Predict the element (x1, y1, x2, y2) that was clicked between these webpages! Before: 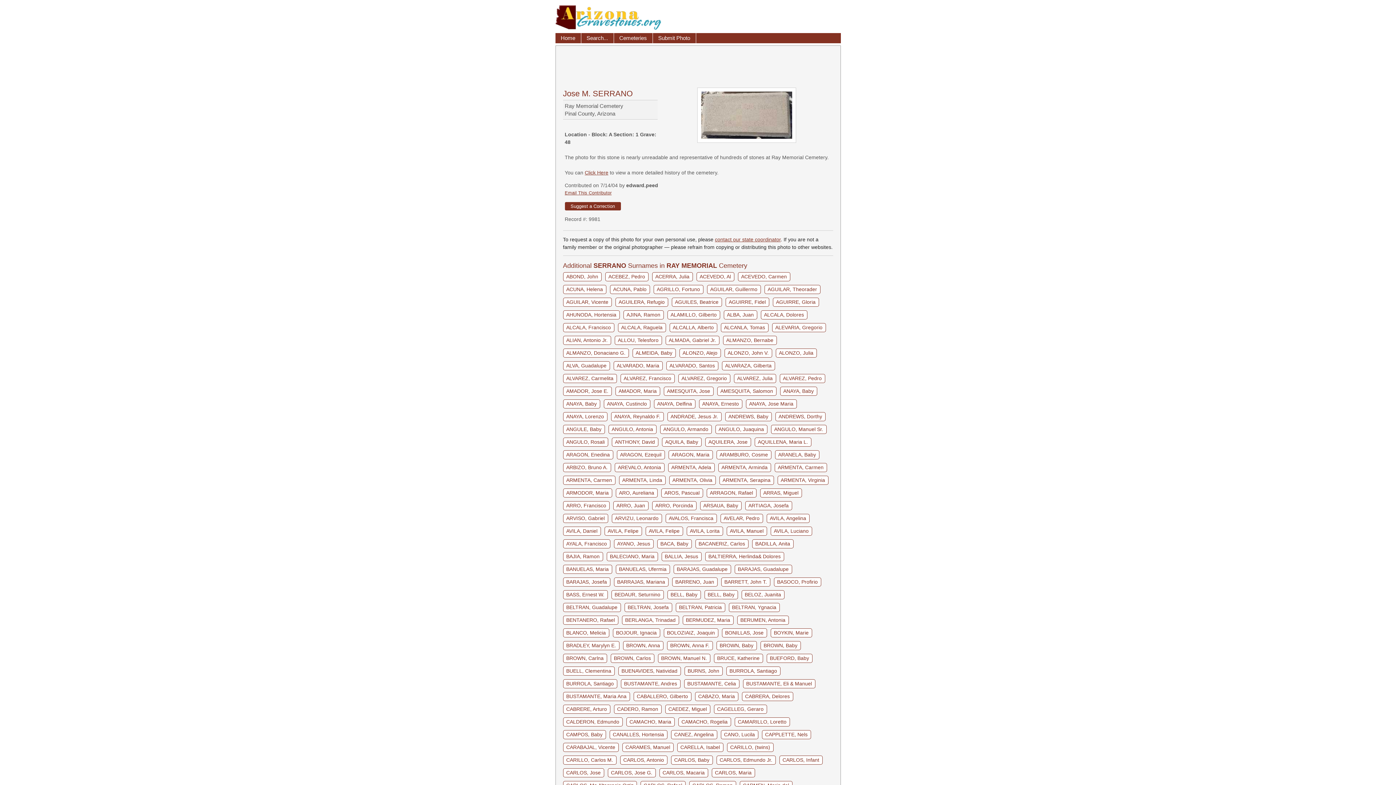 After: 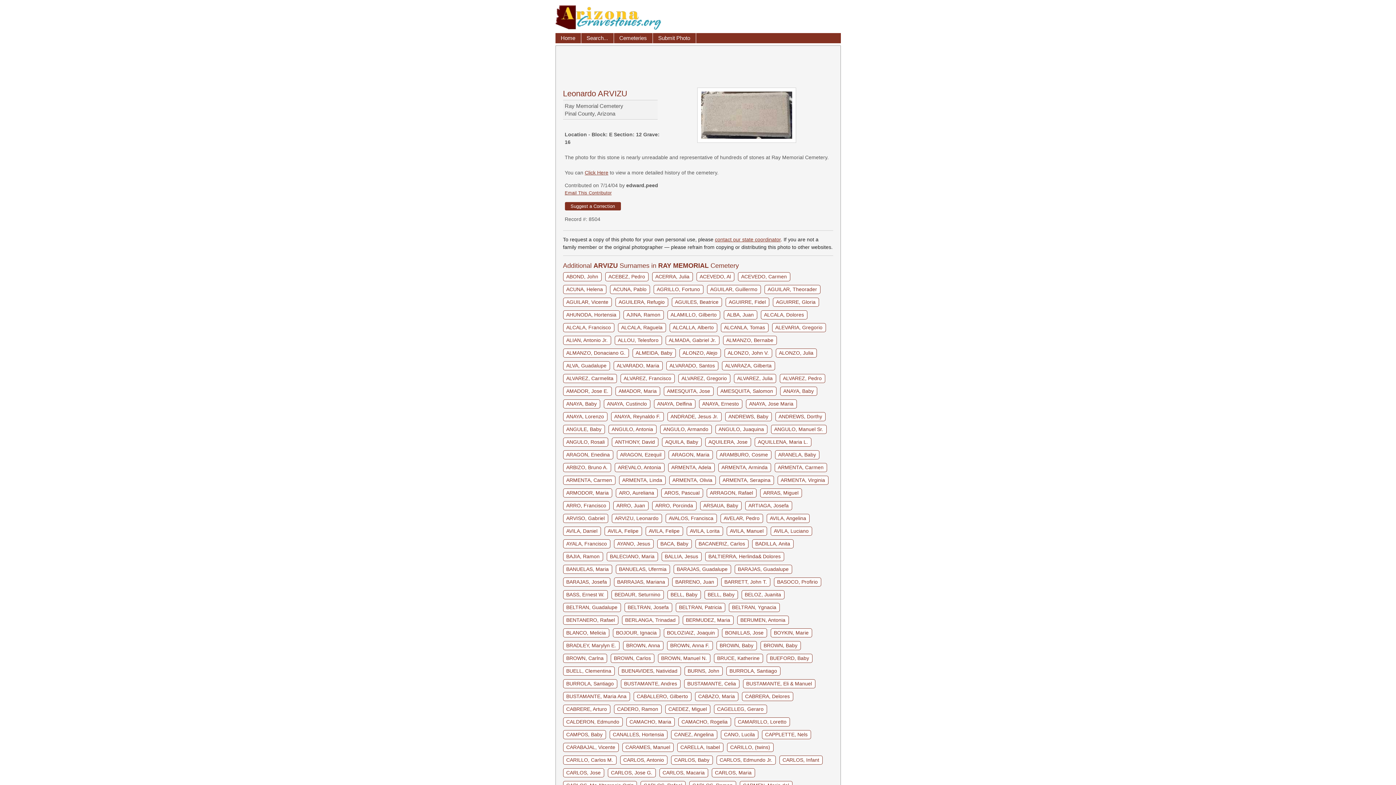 Action: label: ARVIZU, Leonardo bbox: (611, 514, 662, 523)